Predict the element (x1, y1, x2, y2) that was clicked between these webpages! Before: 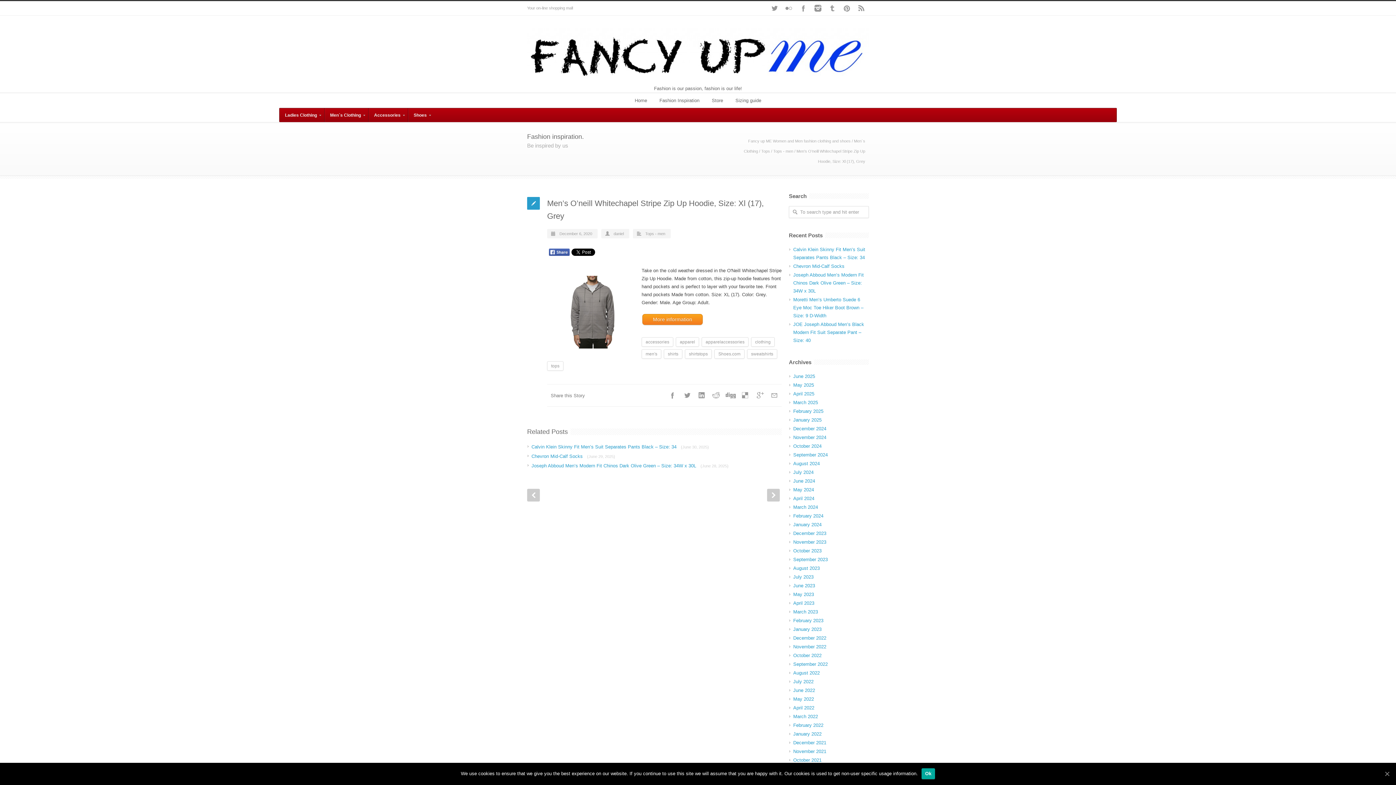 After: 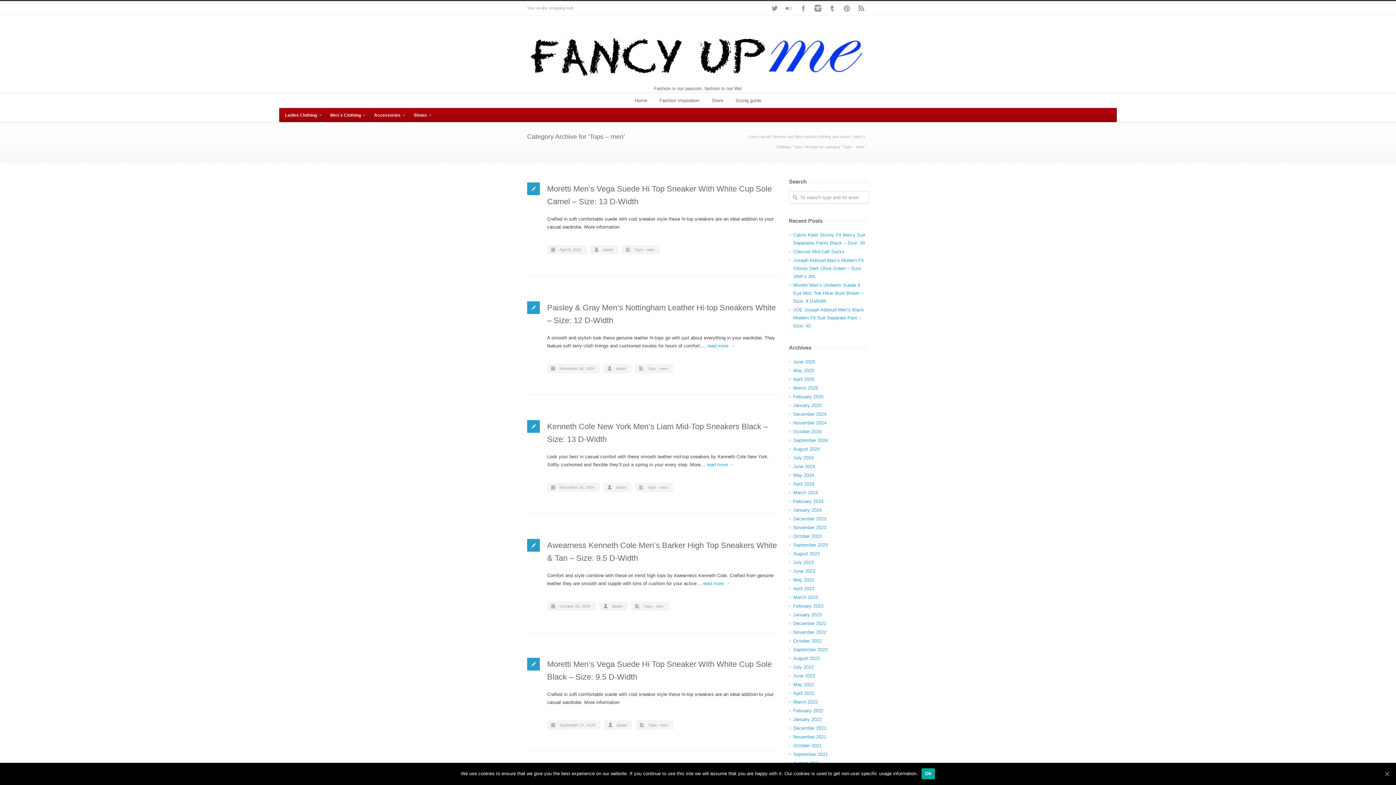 Action: bbox: (773, 148, 793, 153) label: Tops - men